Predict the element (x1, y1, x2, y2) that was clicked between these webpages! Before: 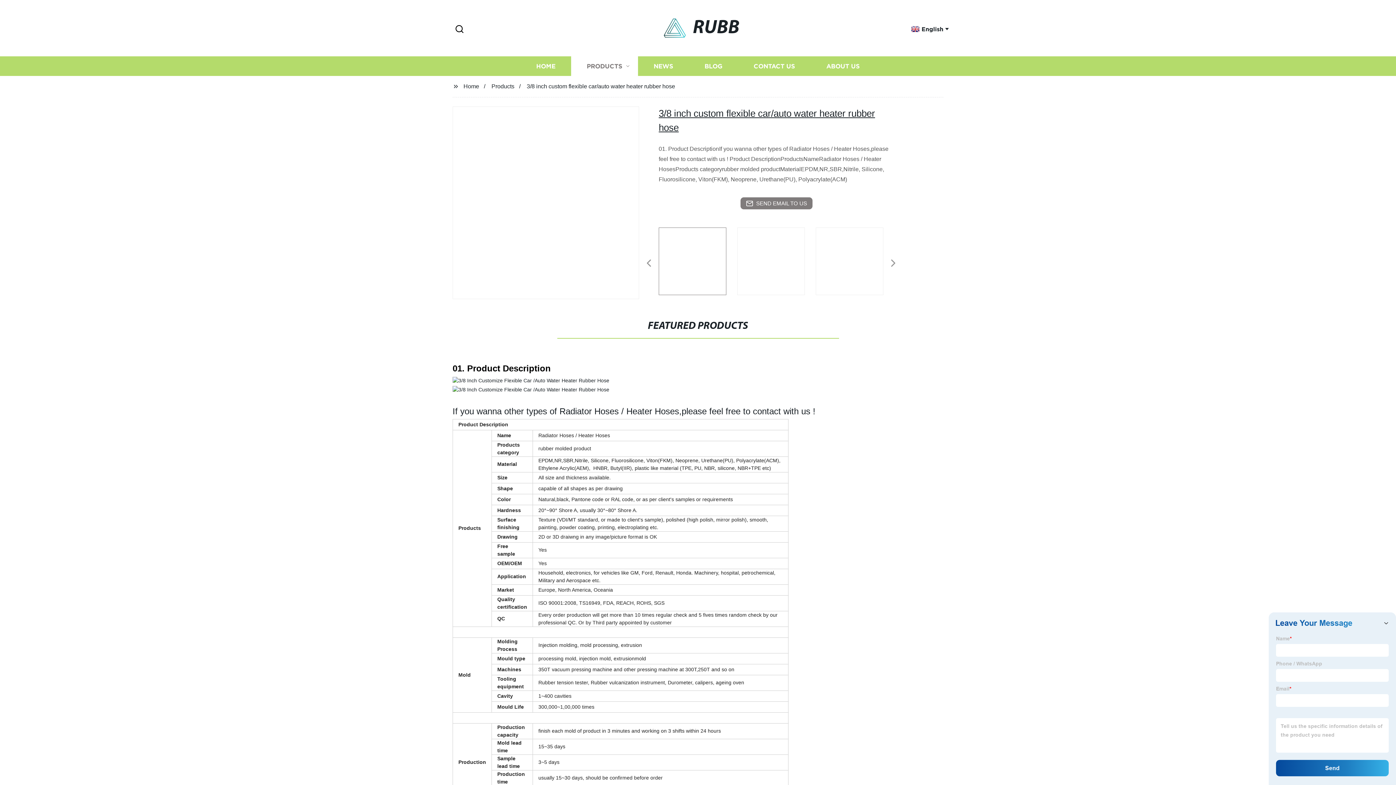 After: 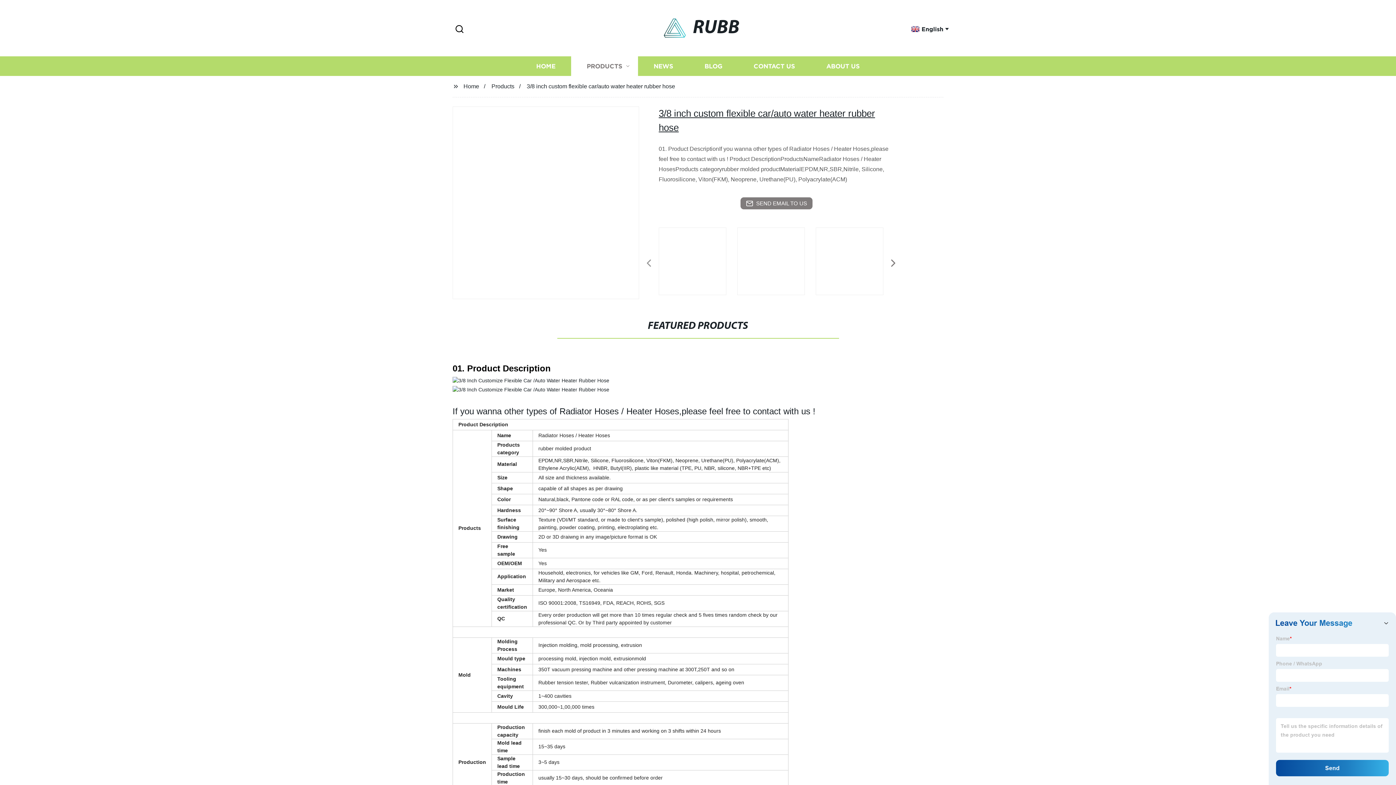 Action: bbox: (890, 263, 894, 264)